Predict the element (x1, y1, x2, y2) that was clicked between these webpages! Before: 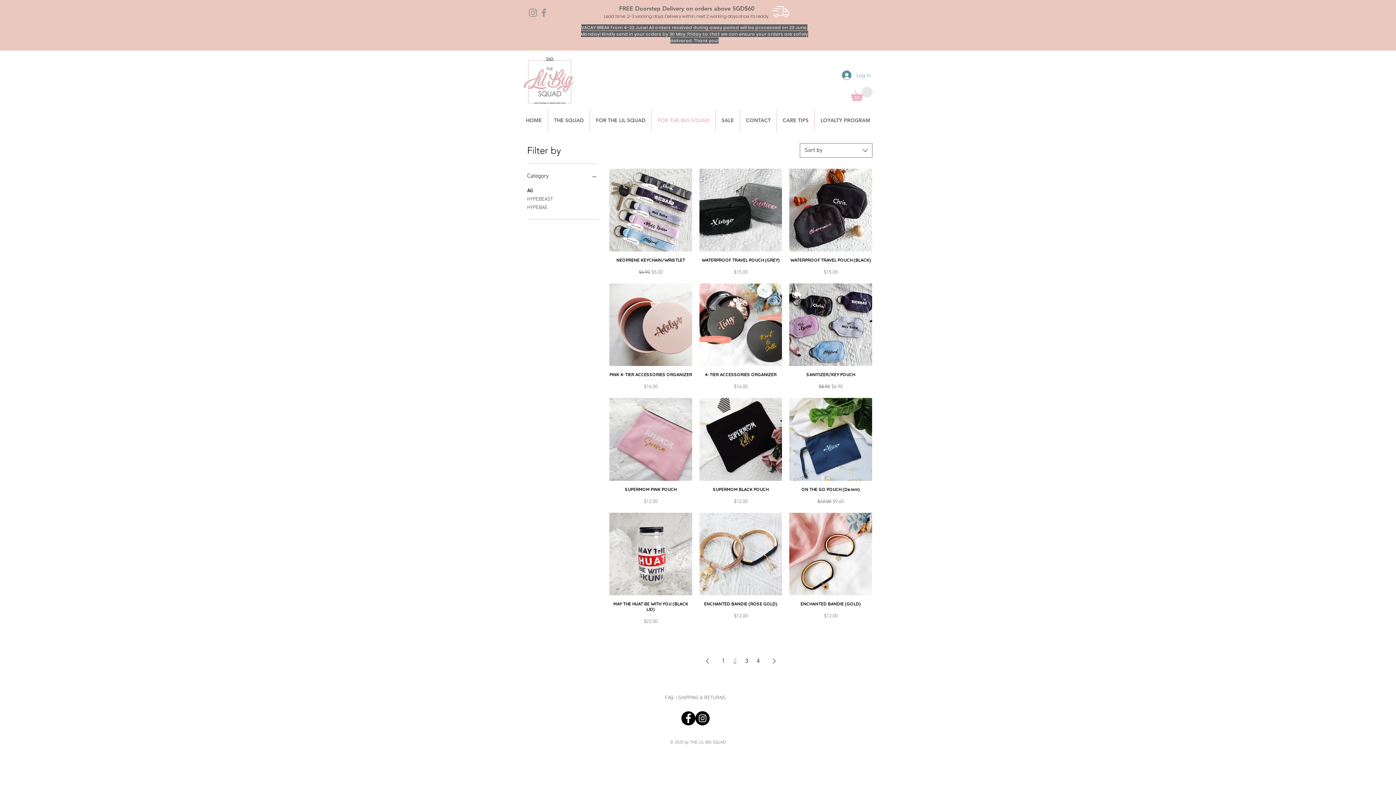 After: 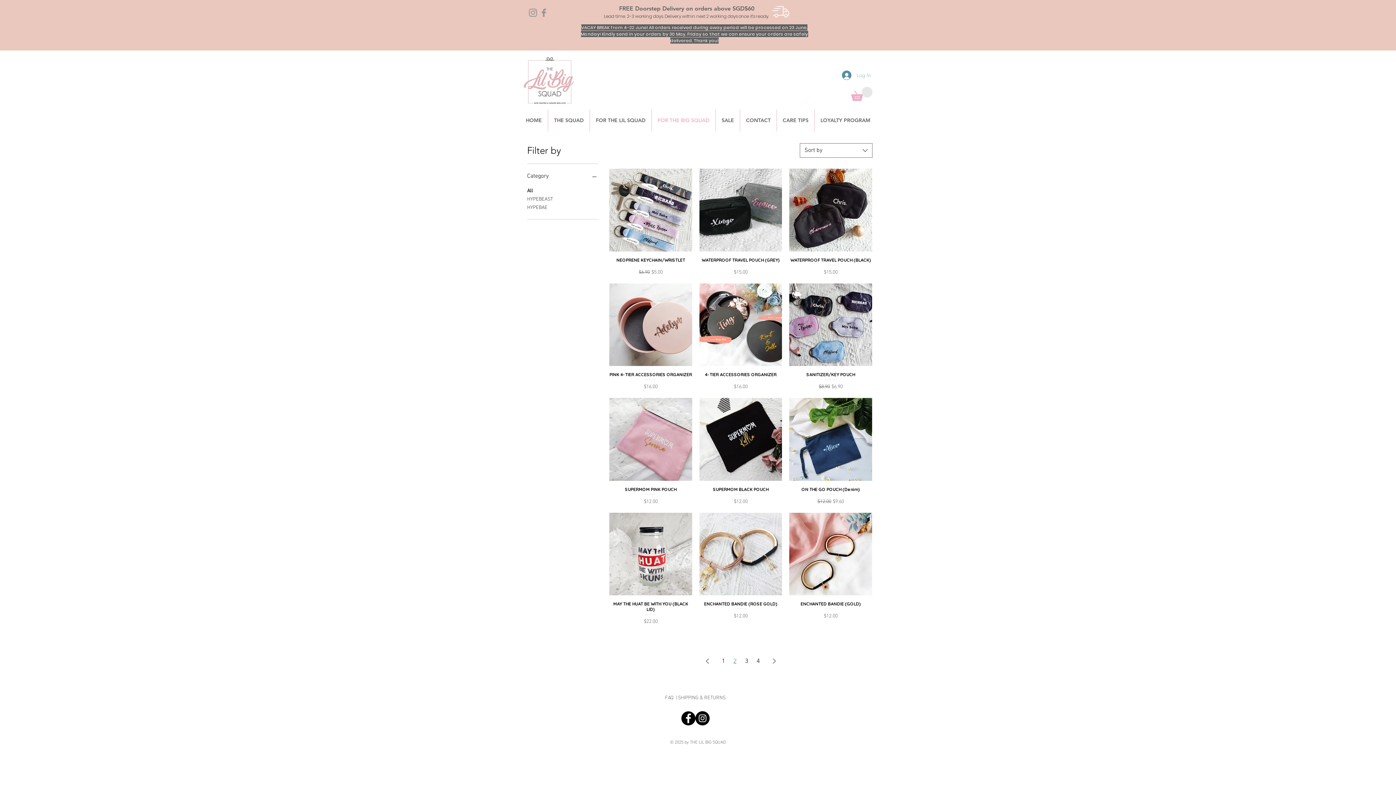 Action: label: Log In bbox: (837, 68, 876, 82)